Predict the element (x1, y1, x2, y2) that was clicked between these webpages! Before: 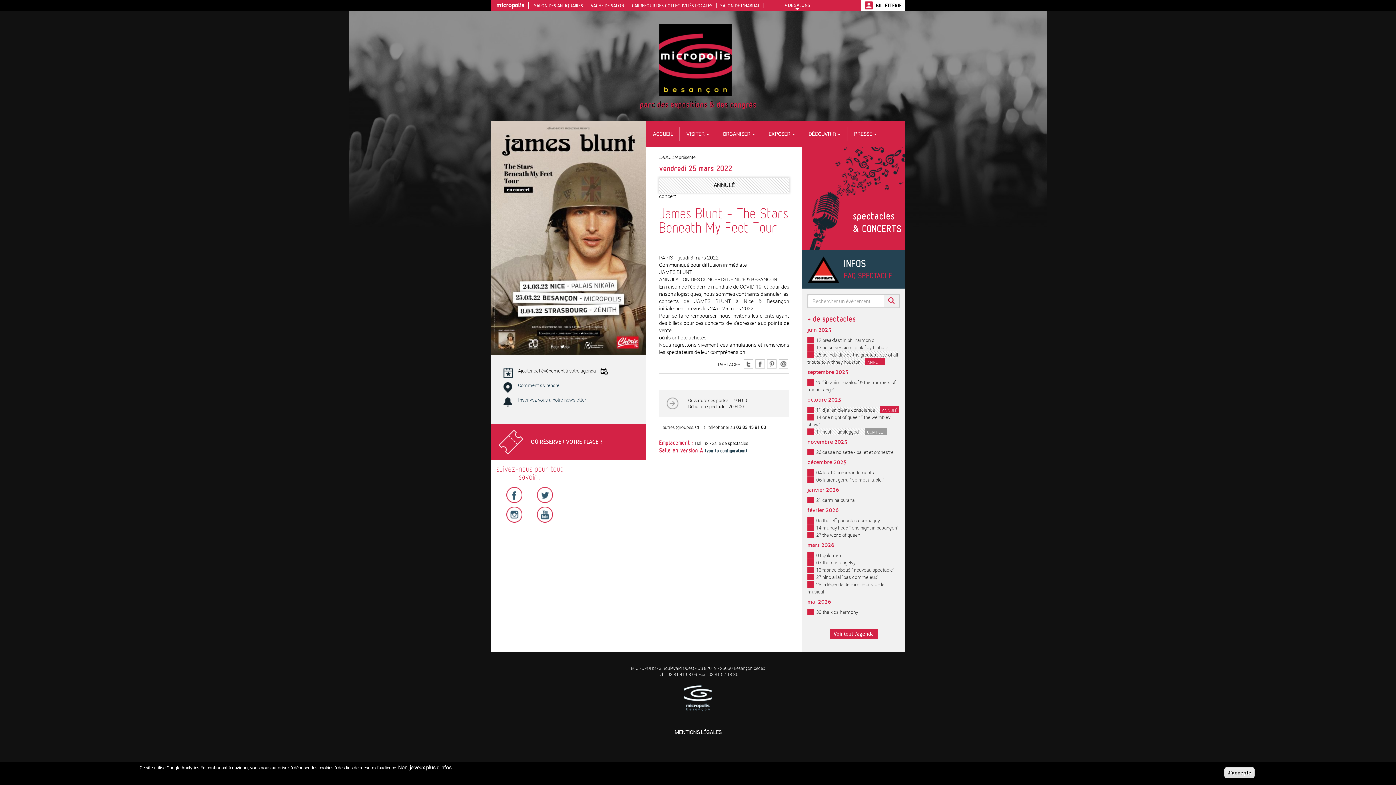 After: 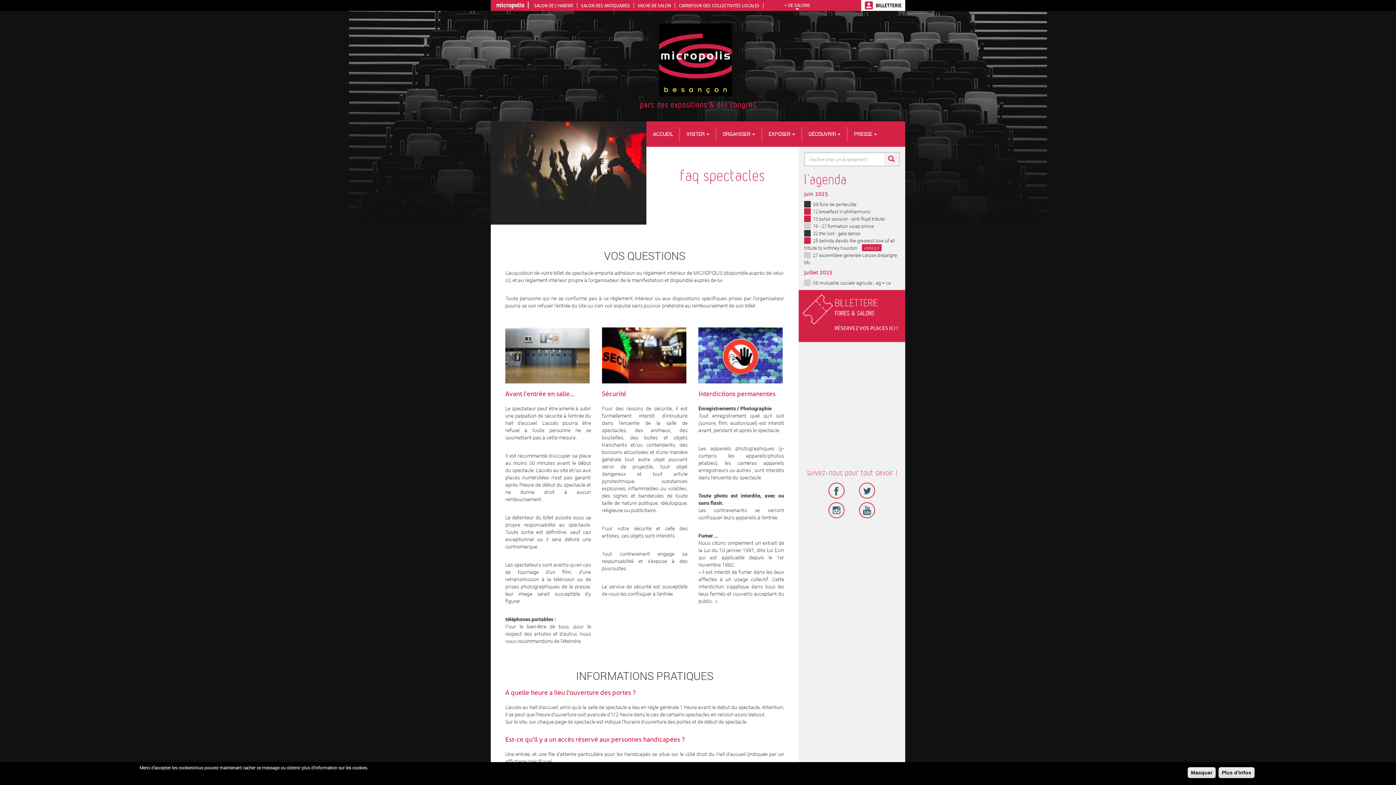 Action: label: FAQ SPECTACLE bbox: (843, 271, 898, 281)